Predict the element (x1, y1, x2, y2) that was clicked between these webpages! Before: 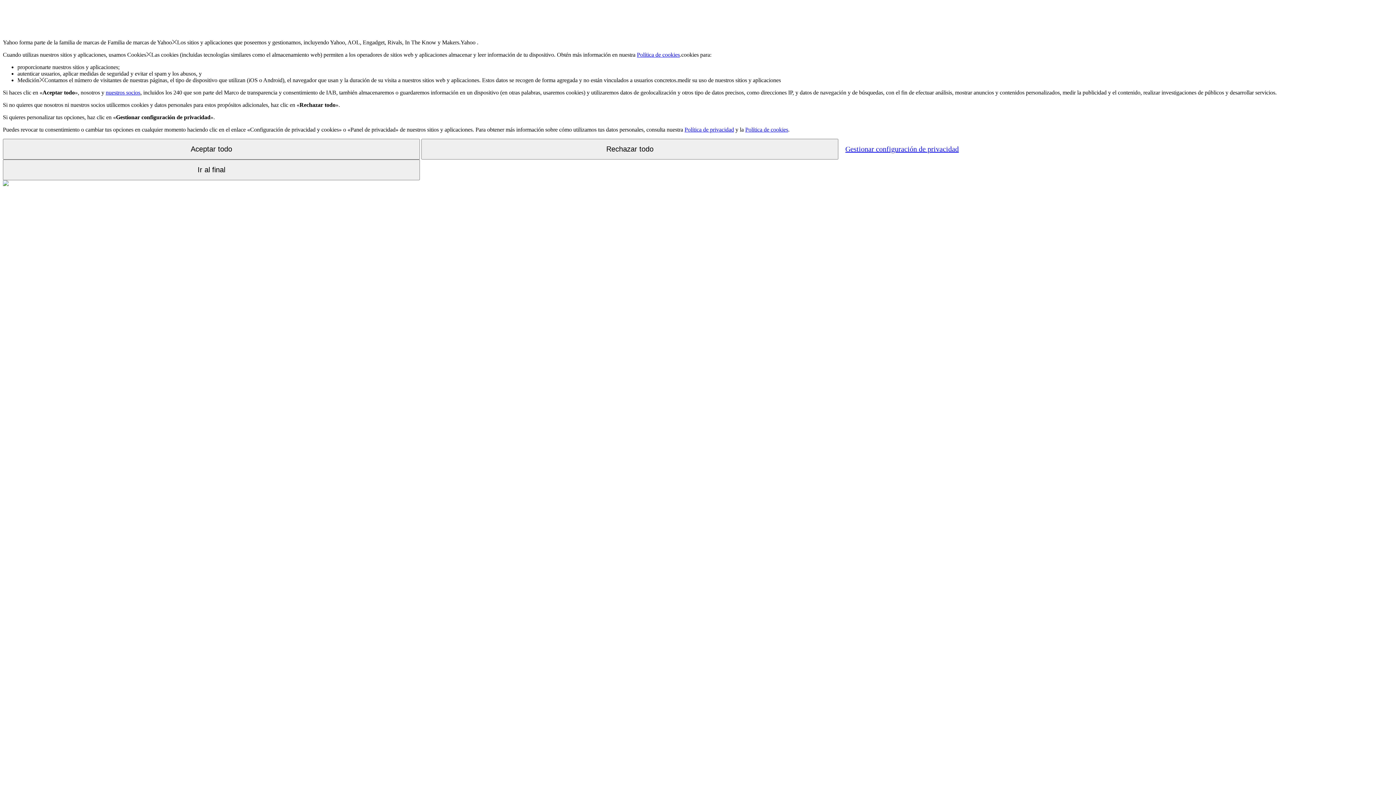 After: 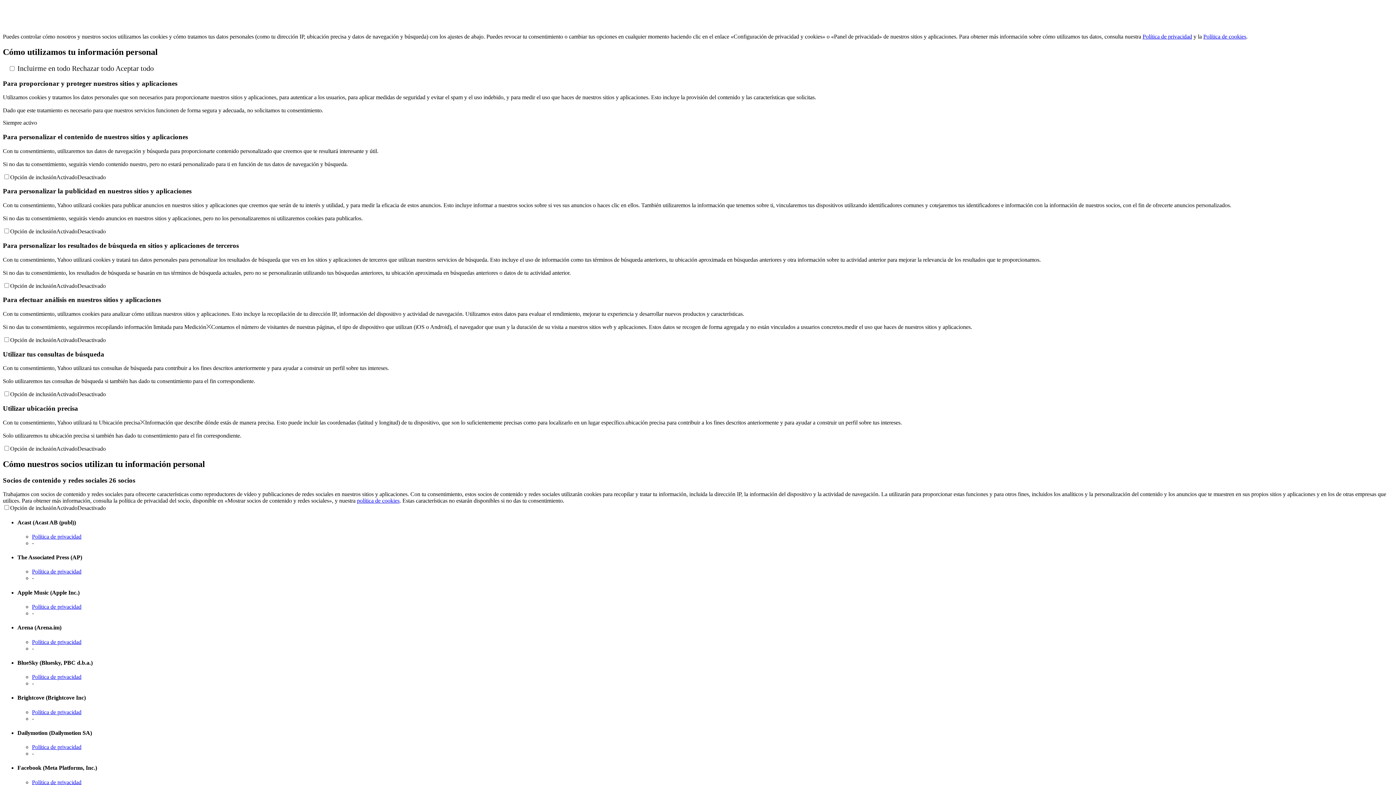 Action: label: Gestionar configuración de privacidad bbox: (840, 139, 964, 158)